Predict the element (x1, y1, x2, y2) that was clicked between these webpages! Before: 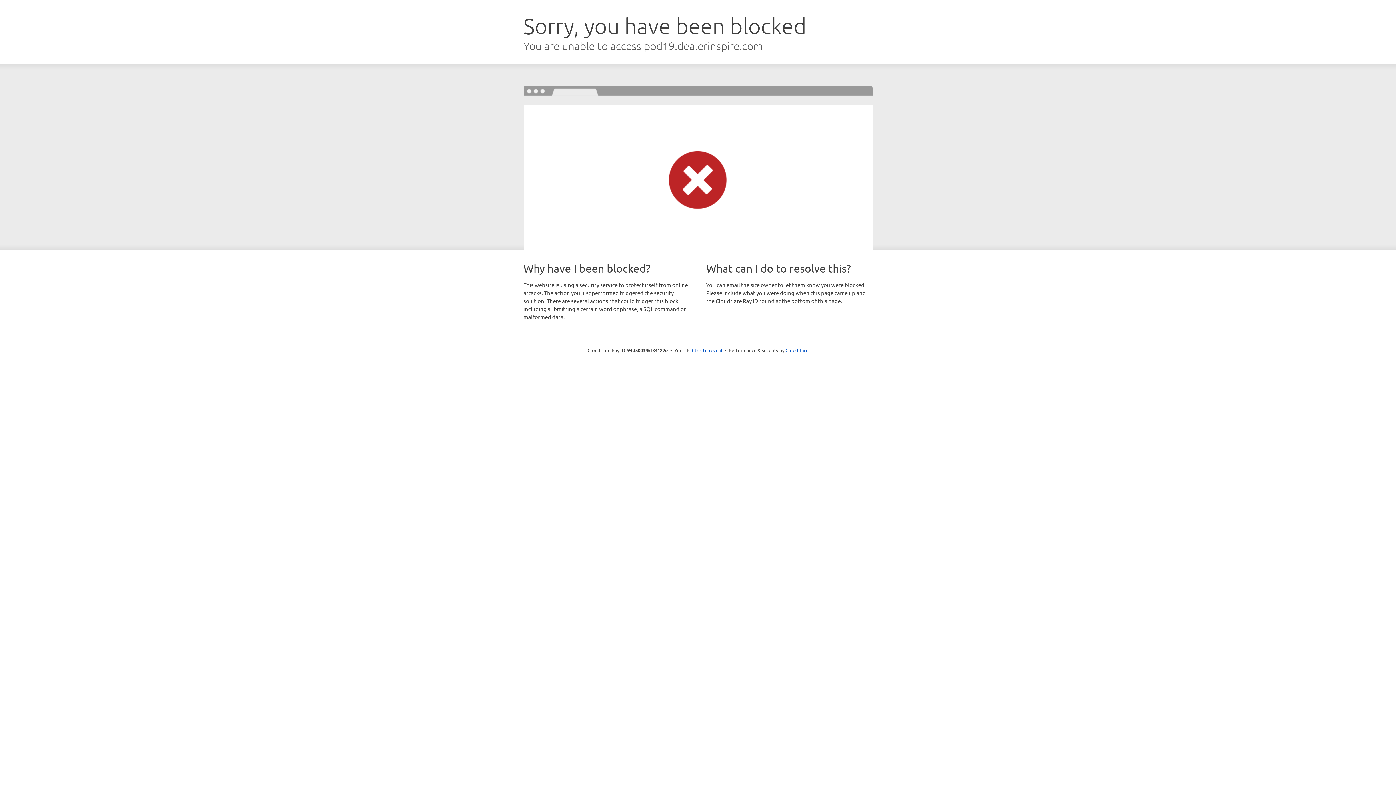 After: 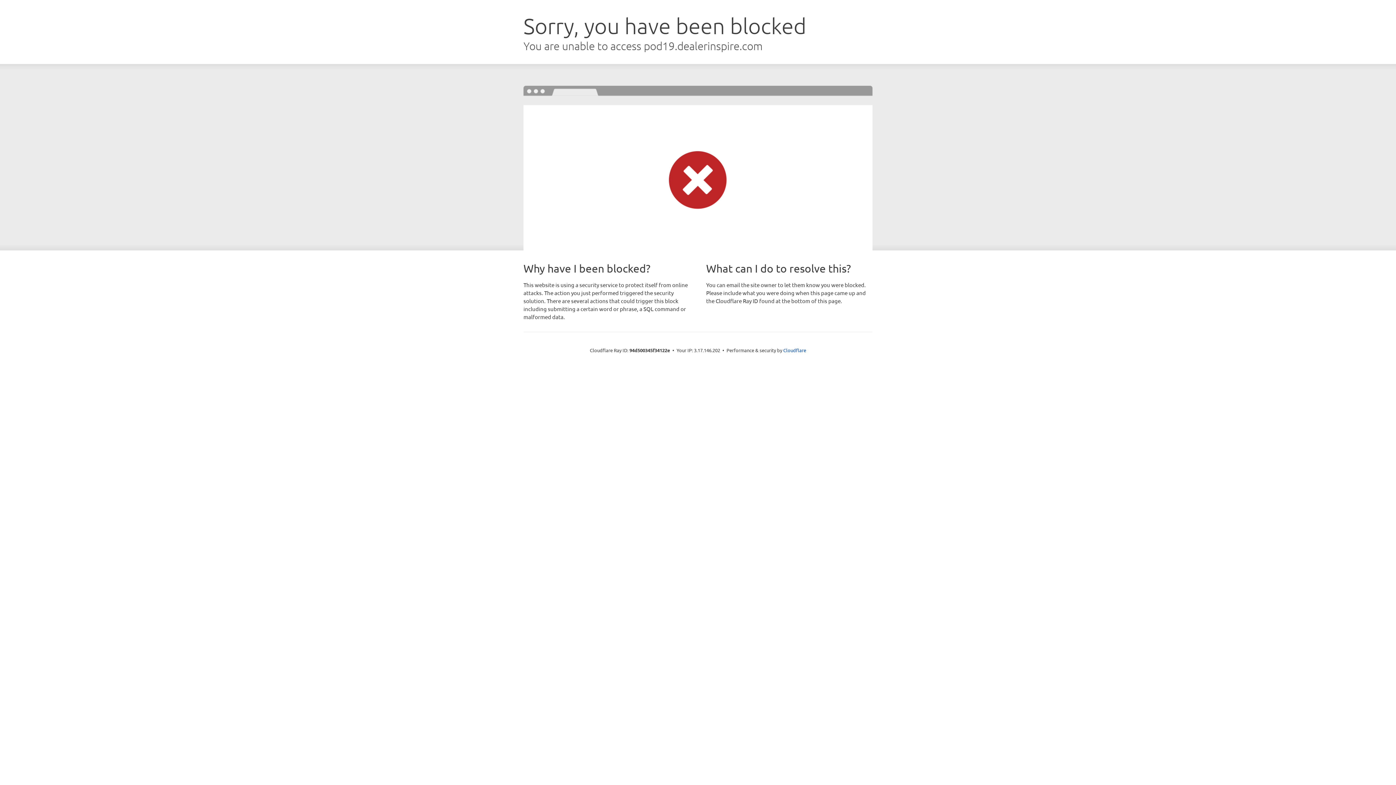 Action: label: Click to reveal bbox: (692, 346, 722, 353)